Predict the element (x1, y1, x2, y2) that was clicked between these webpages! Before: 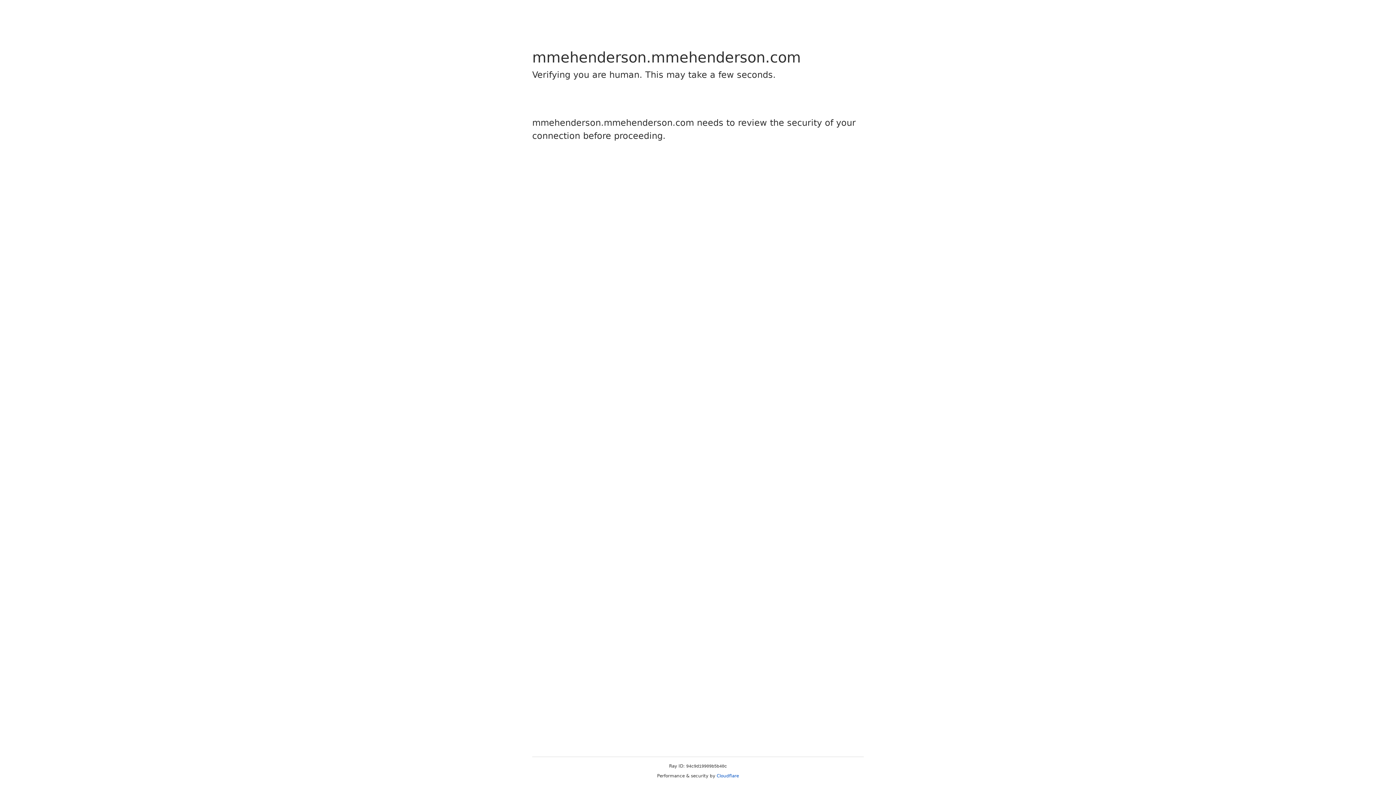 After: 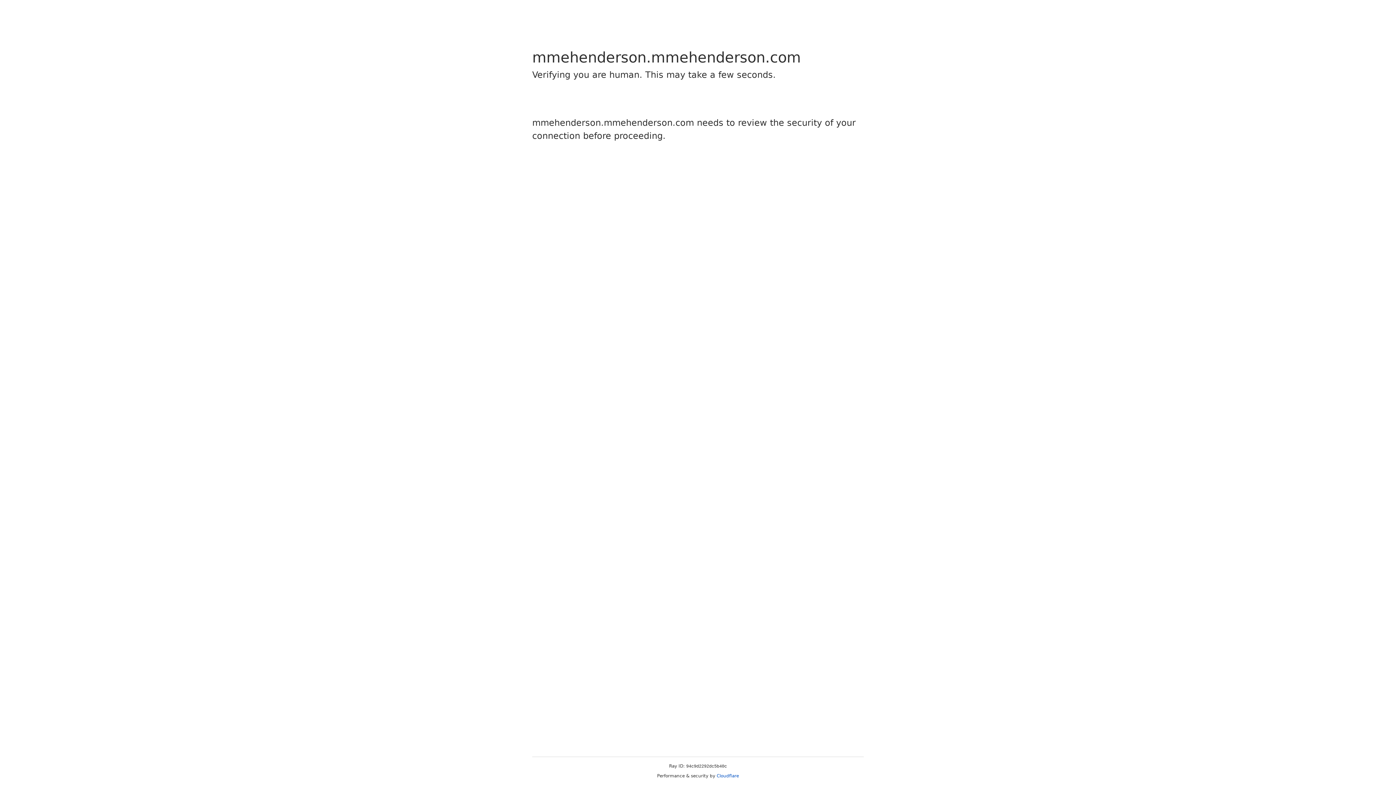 Action: bbox: (716, 773, 739, 778) label: Cloudflare